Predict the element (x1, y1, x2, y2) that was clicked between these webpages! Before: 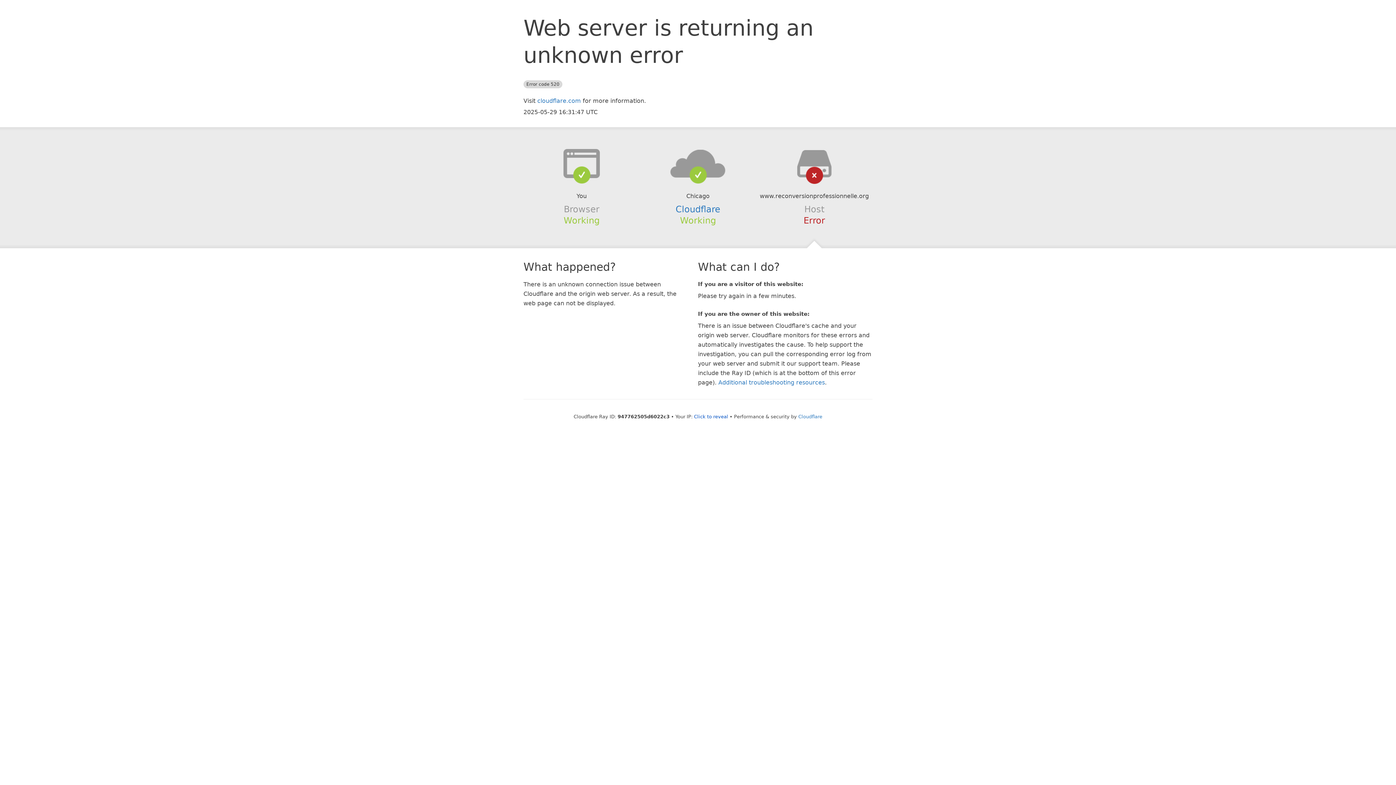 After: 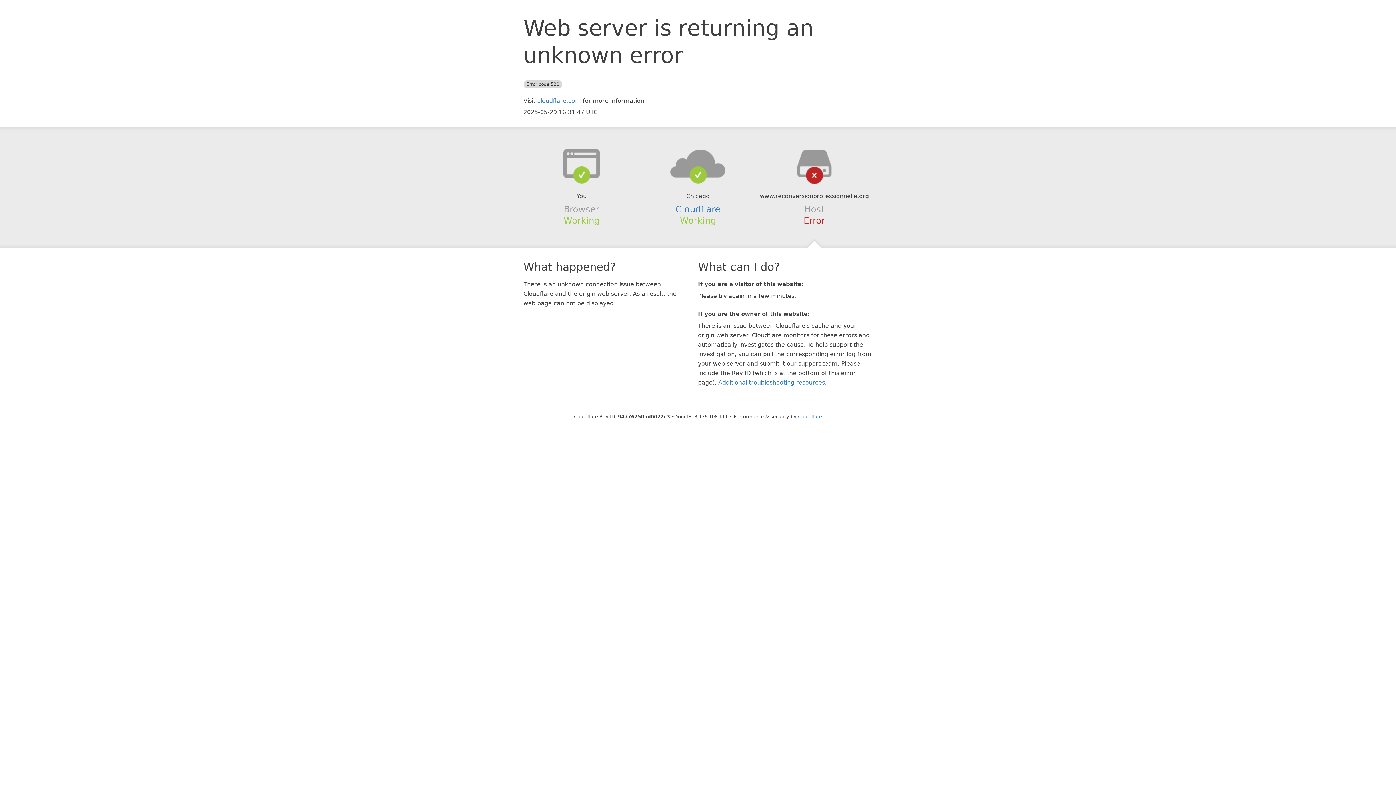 Action: label: Click to reveal bbox: (694, 414, 728, 419)